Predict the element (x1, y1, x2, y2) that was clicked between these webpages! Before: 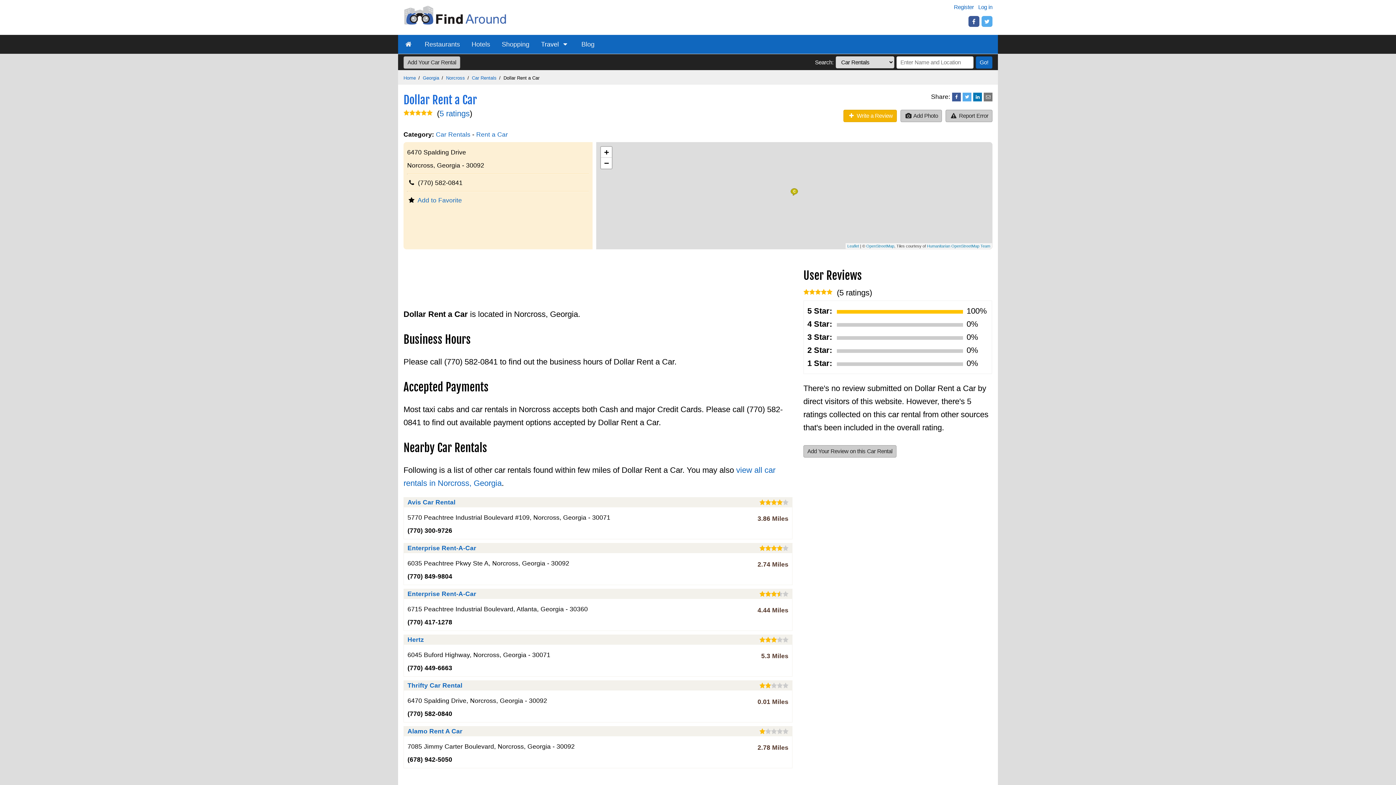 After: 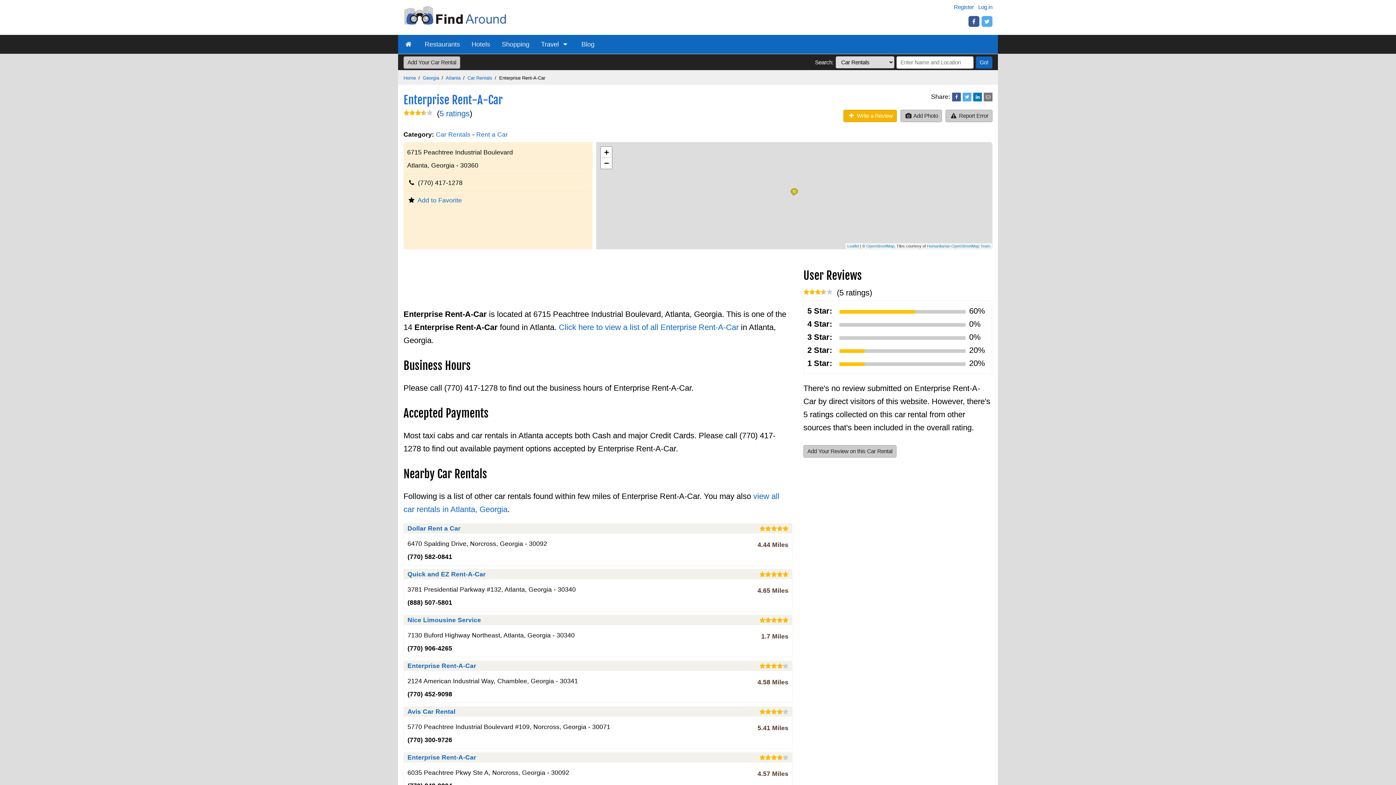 Action: label: Enterprise Rent-A-Car bbox: (407, 590, 476, 597)